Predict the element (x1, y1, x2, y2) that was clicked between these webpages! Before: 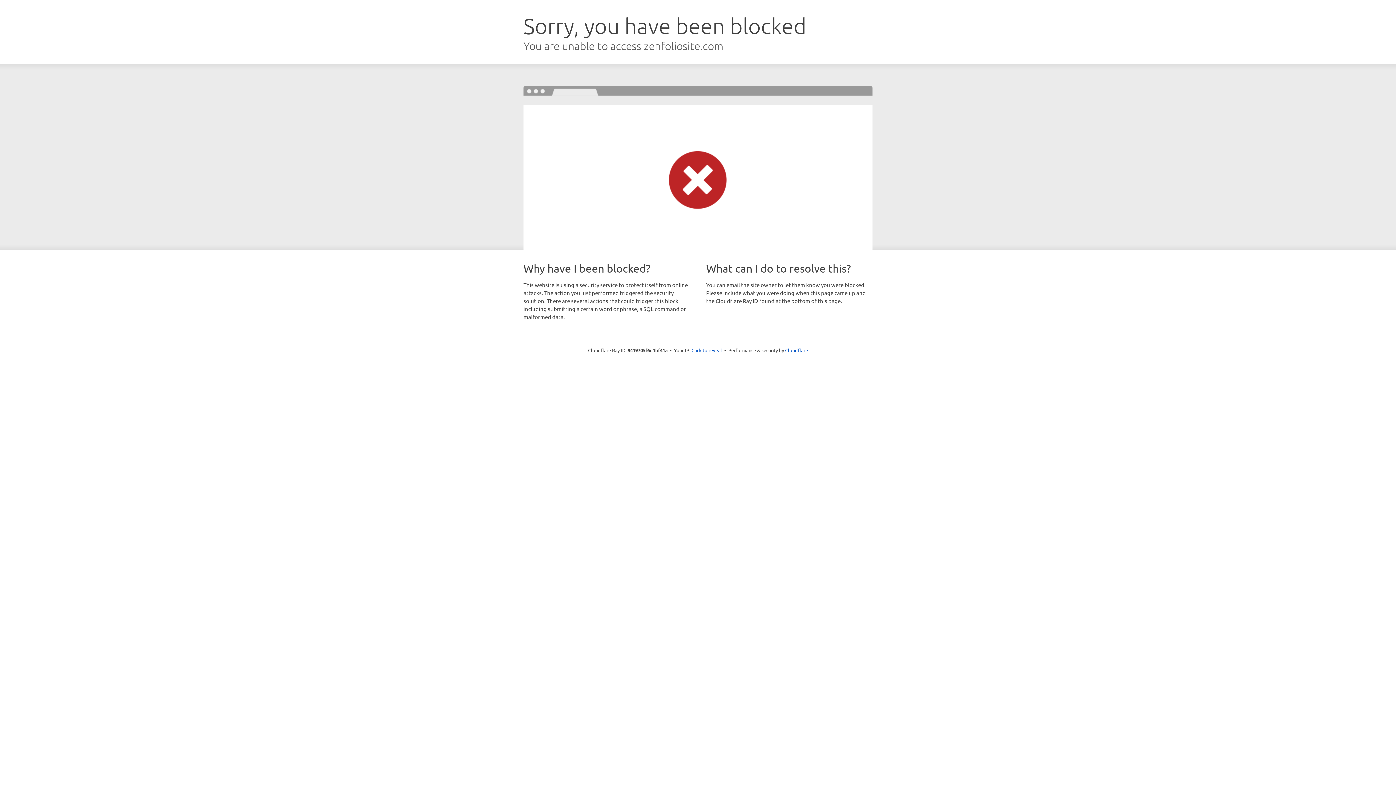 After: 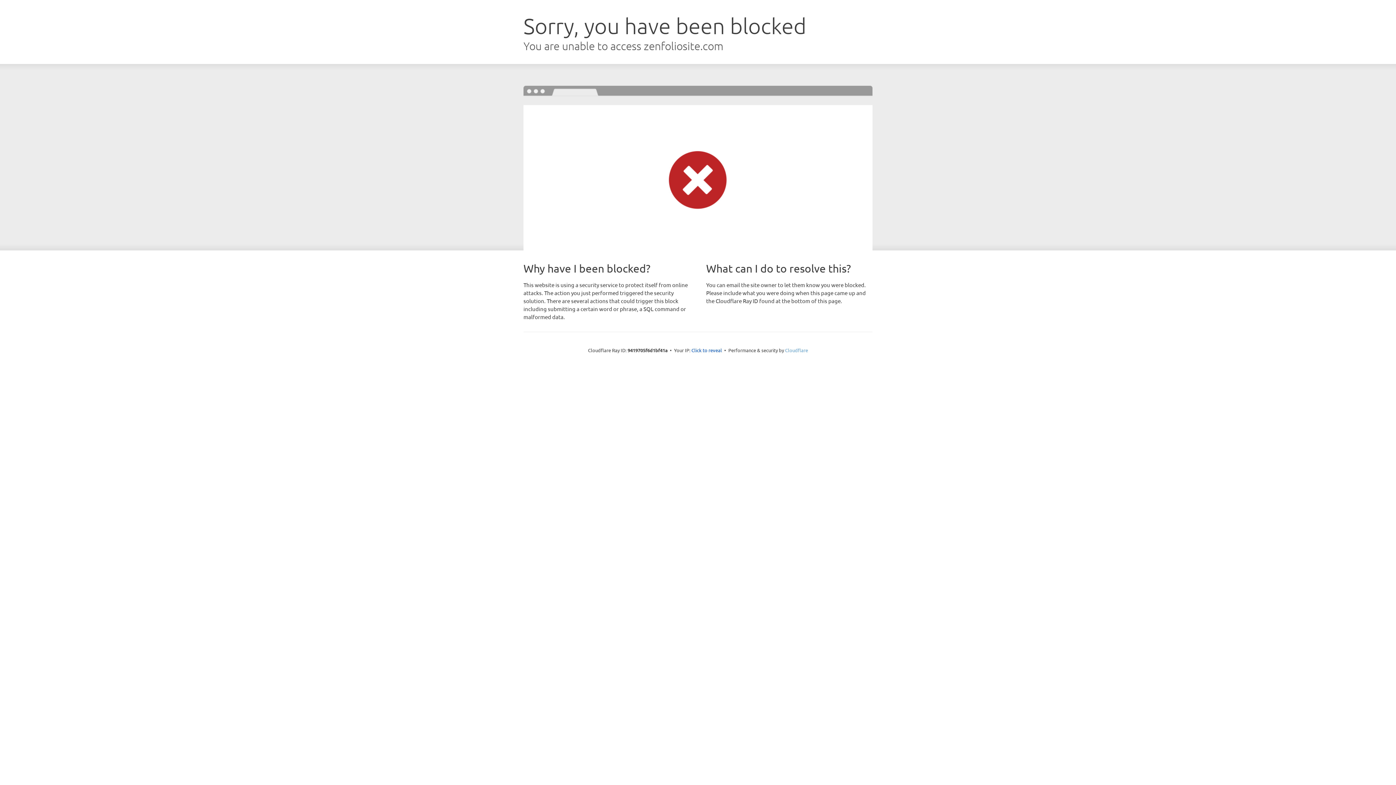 Action: label: Cloudflare bbox: (785, 347, 808, 353)